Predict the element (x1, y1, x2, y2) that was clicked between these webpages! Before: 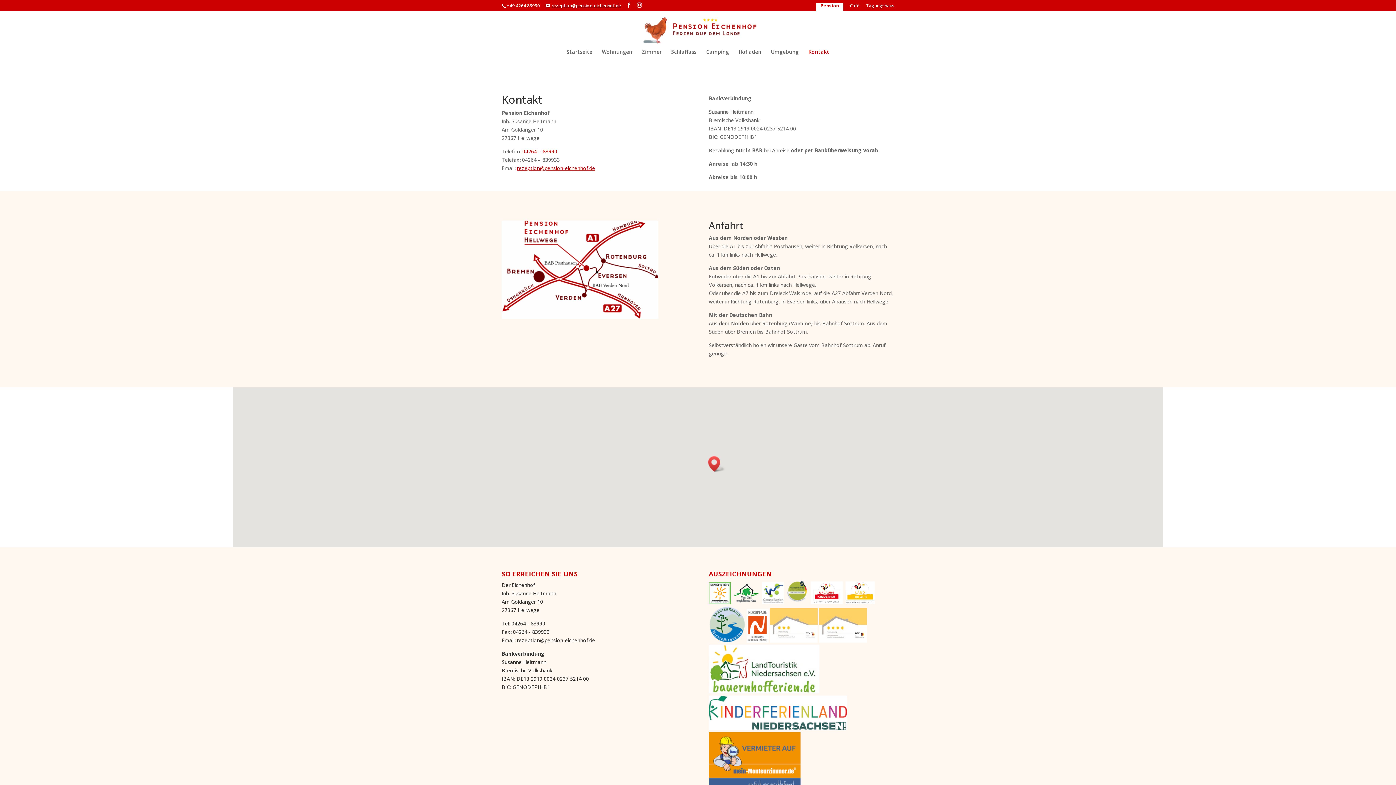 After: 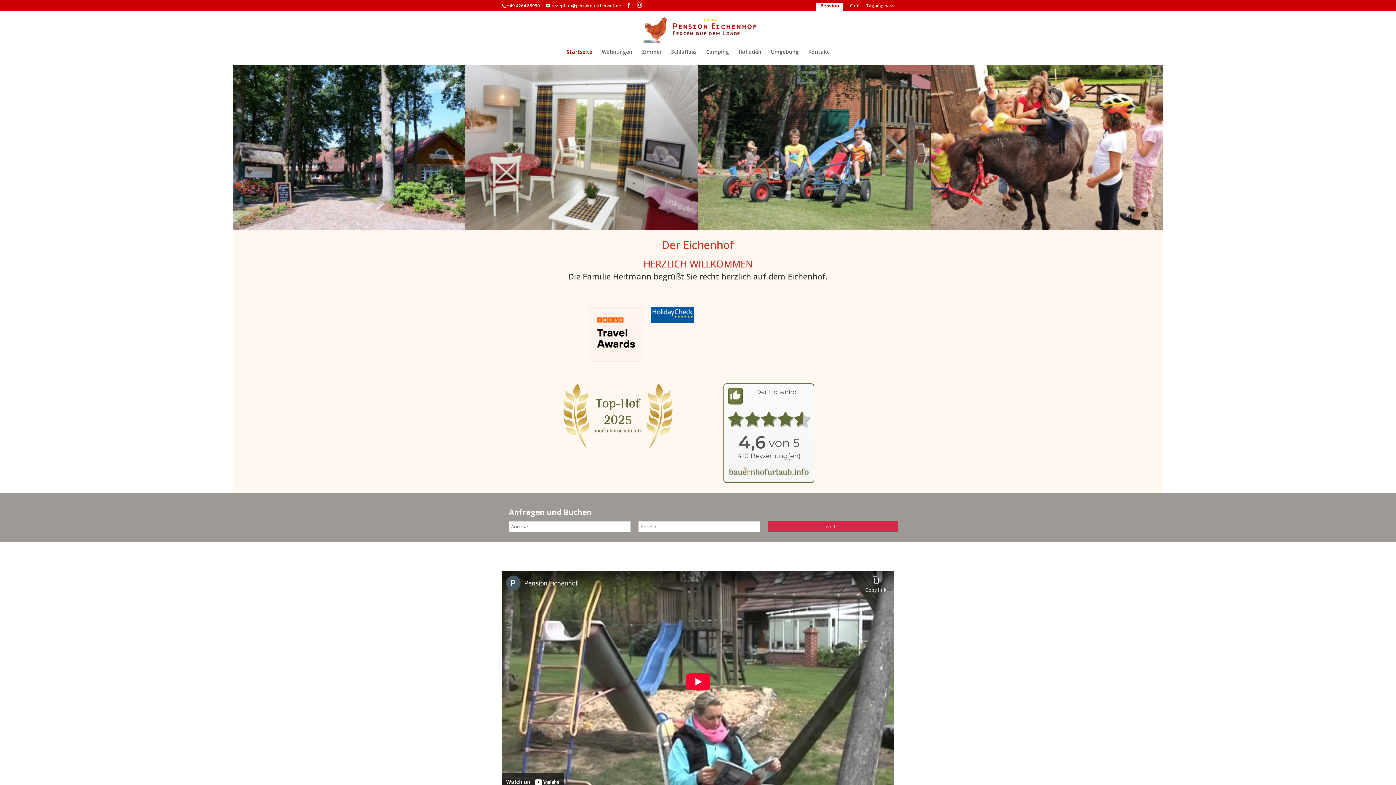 Action: bbox: (820, 3, 839, 11) label: Pension